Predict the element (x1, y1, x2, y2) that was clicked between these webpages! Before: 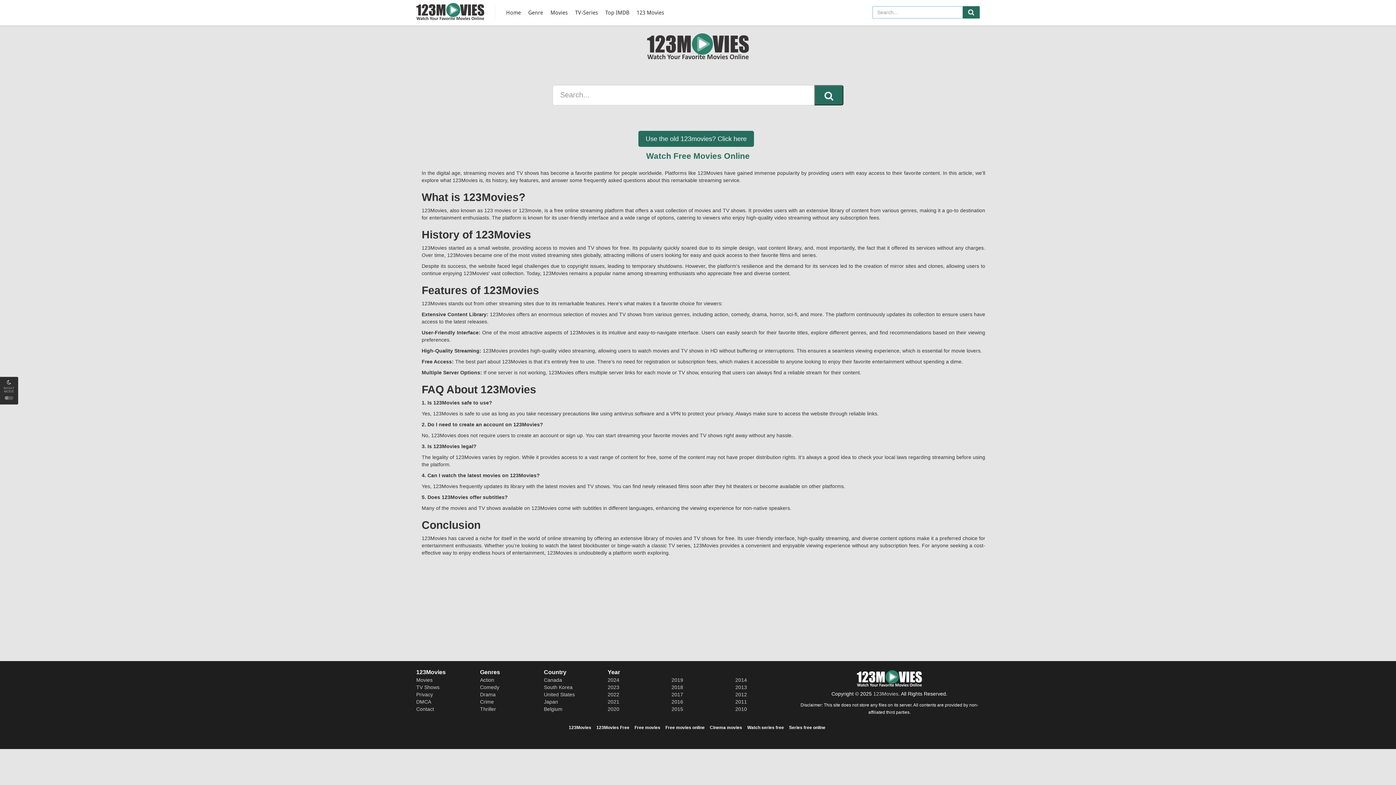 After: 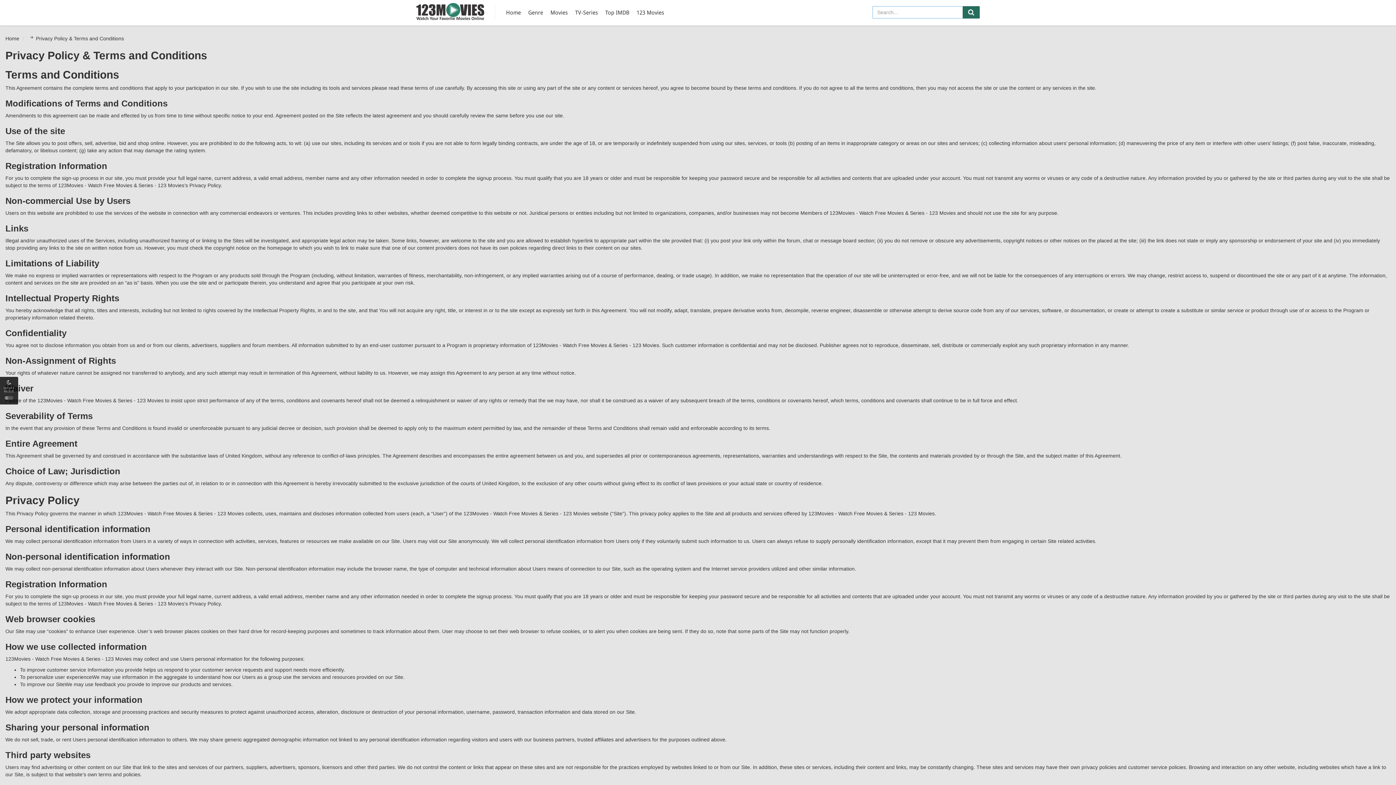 Action: label: Privacy bbox: (416, 692, 433, 697)